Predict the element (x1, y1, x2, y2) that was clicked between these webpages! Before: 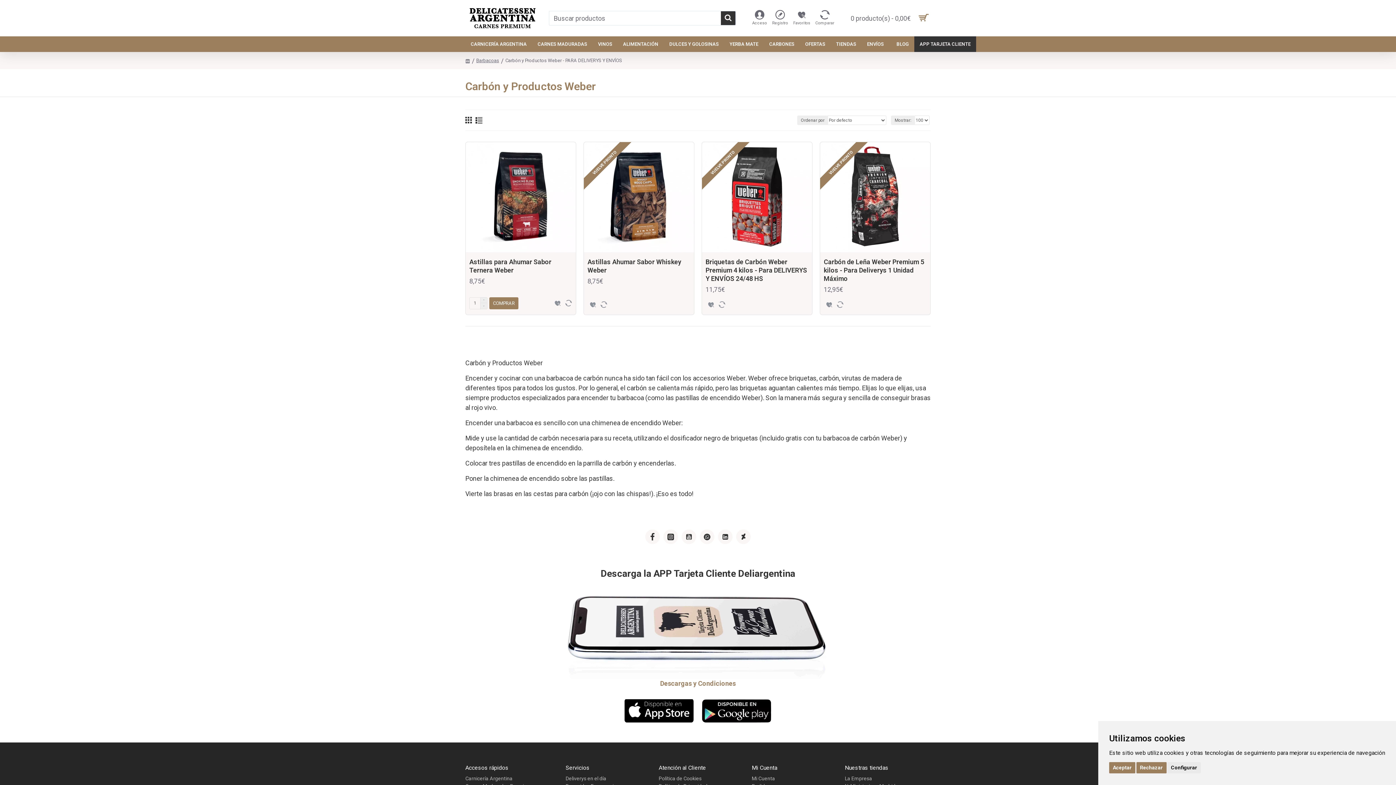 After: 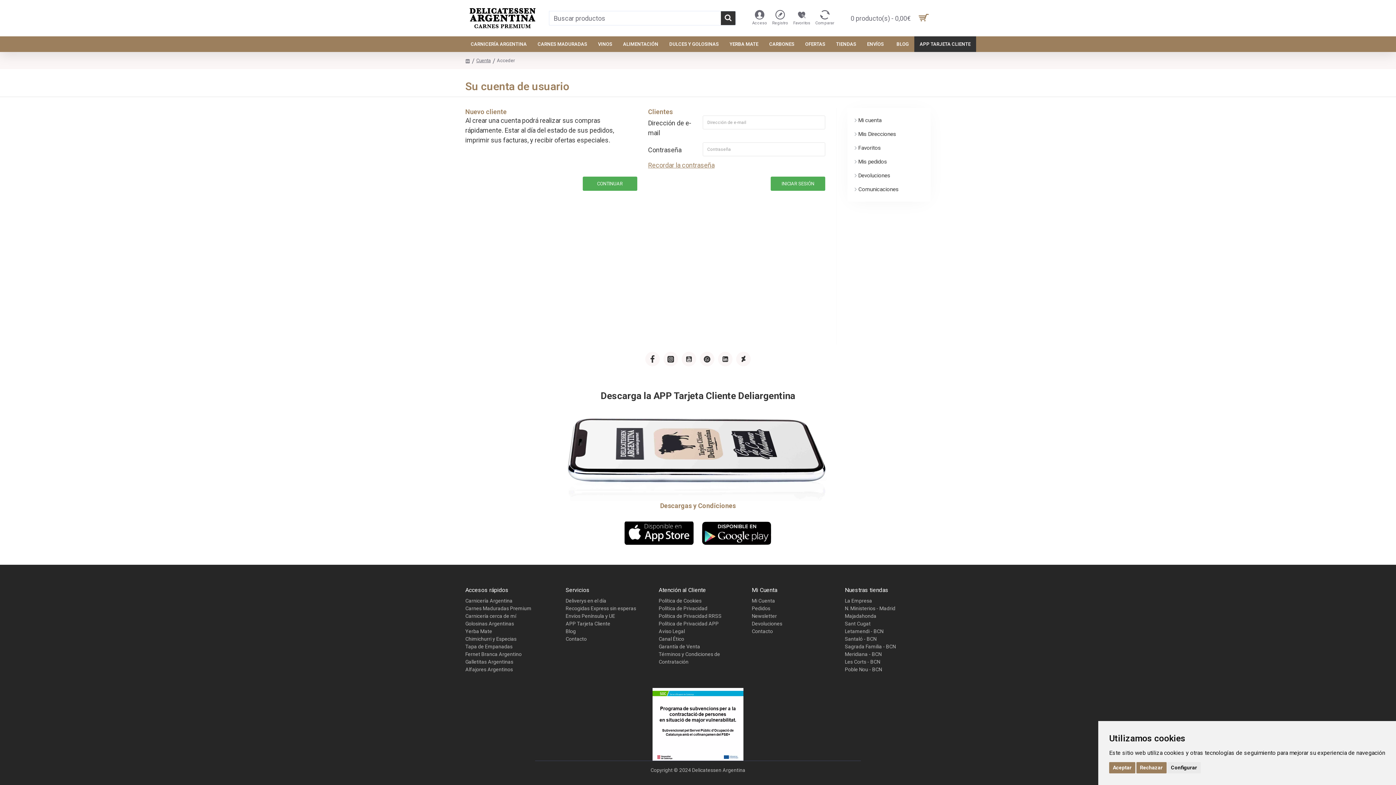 Action: bbox: (791, 8, 812, 28) label: Favoritos